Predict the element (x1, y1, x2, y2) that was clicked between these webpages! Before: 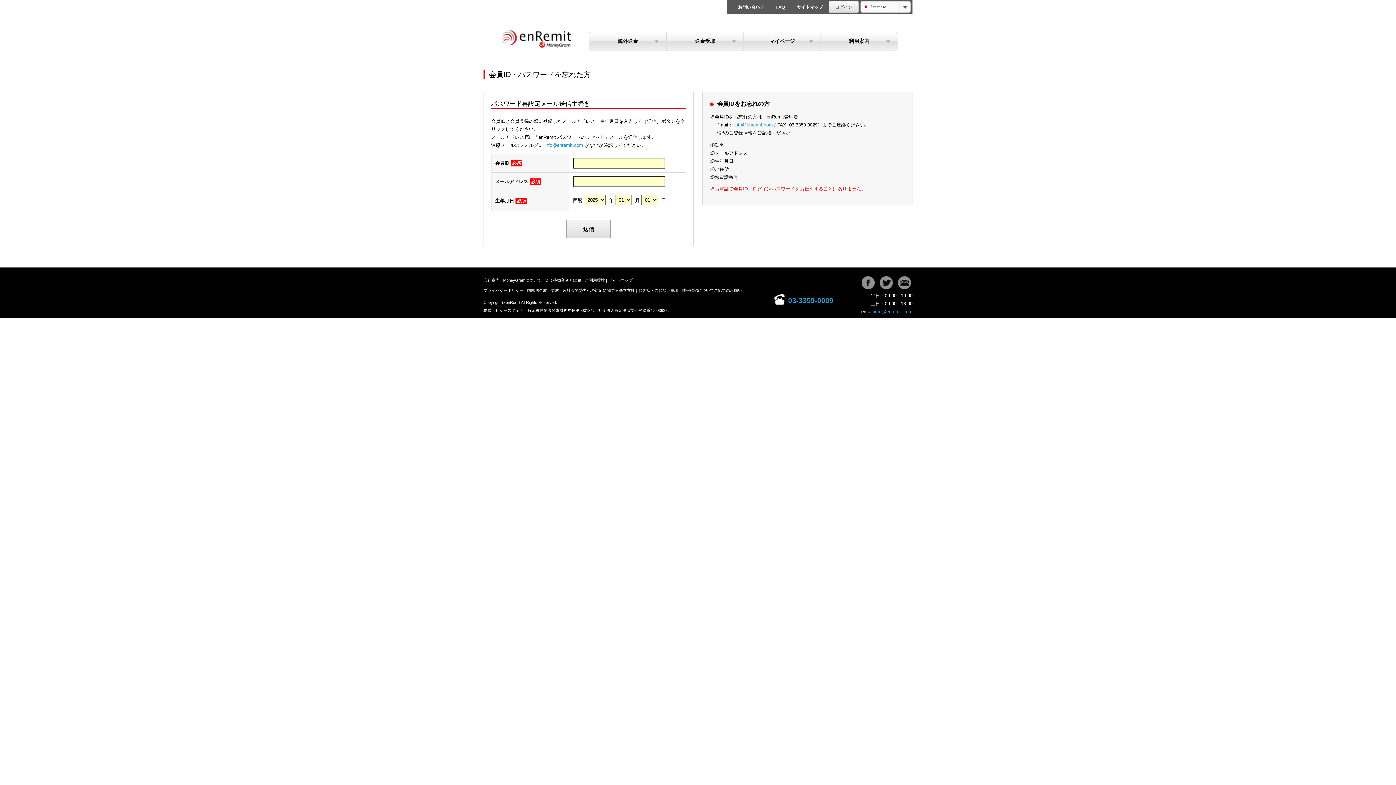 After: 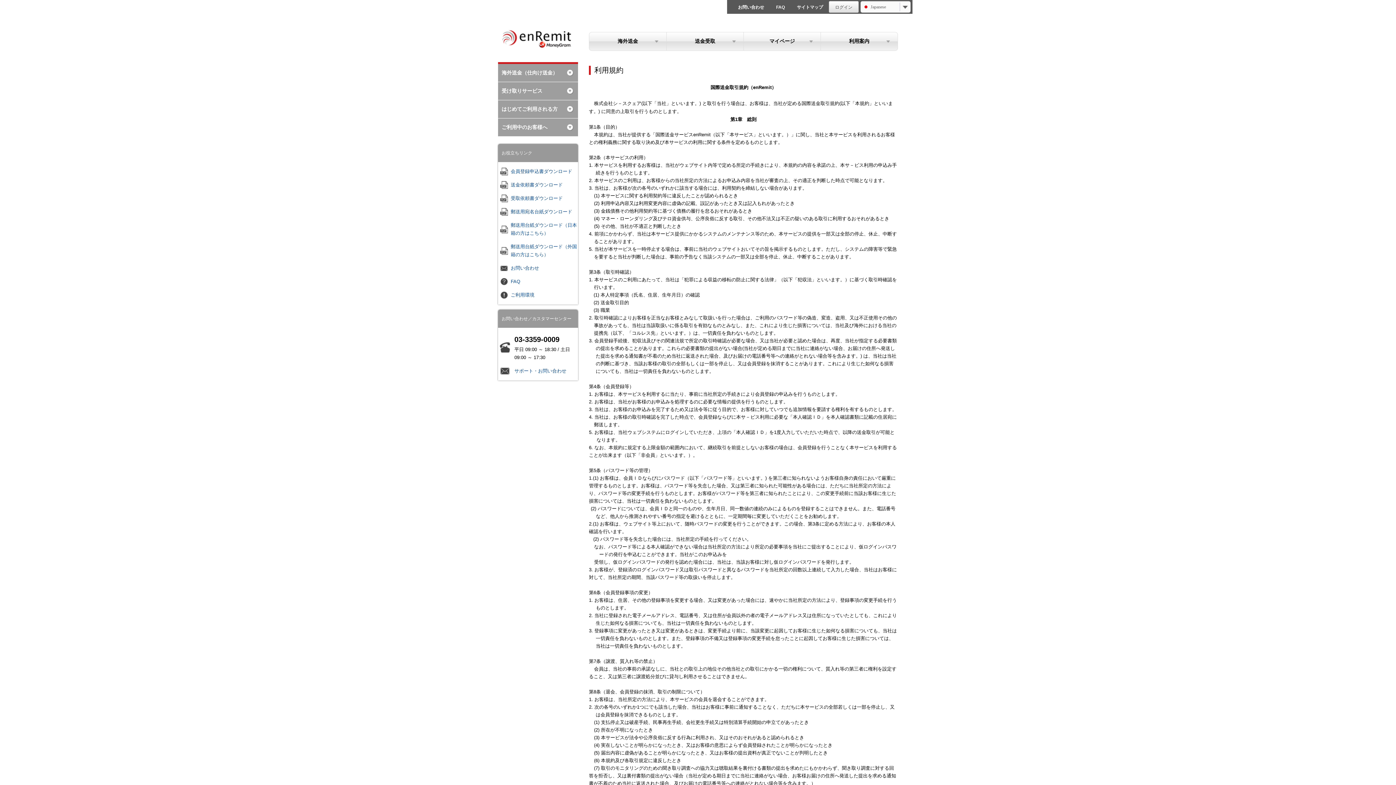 Action: label: 国際送金取引規約 bbox: (527, 288, 559, 292)